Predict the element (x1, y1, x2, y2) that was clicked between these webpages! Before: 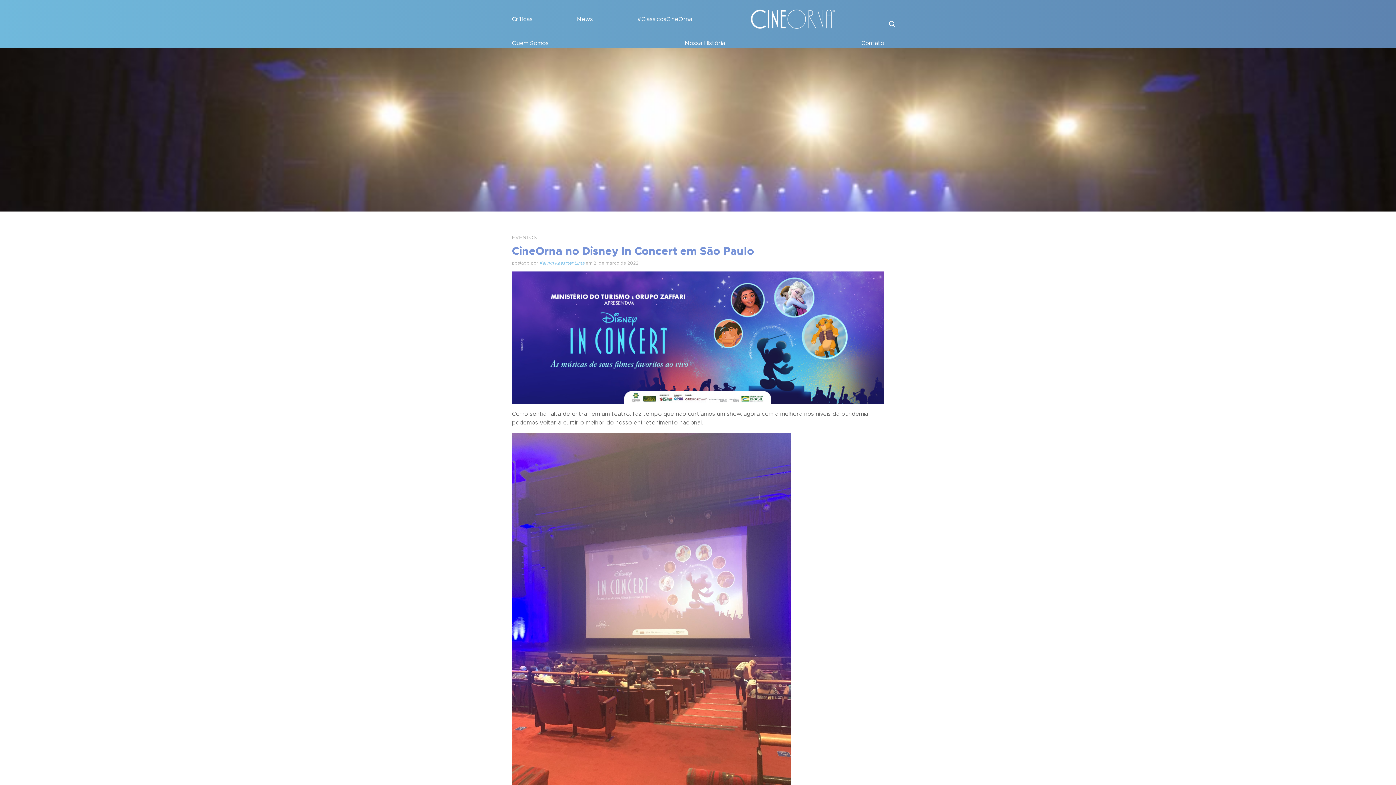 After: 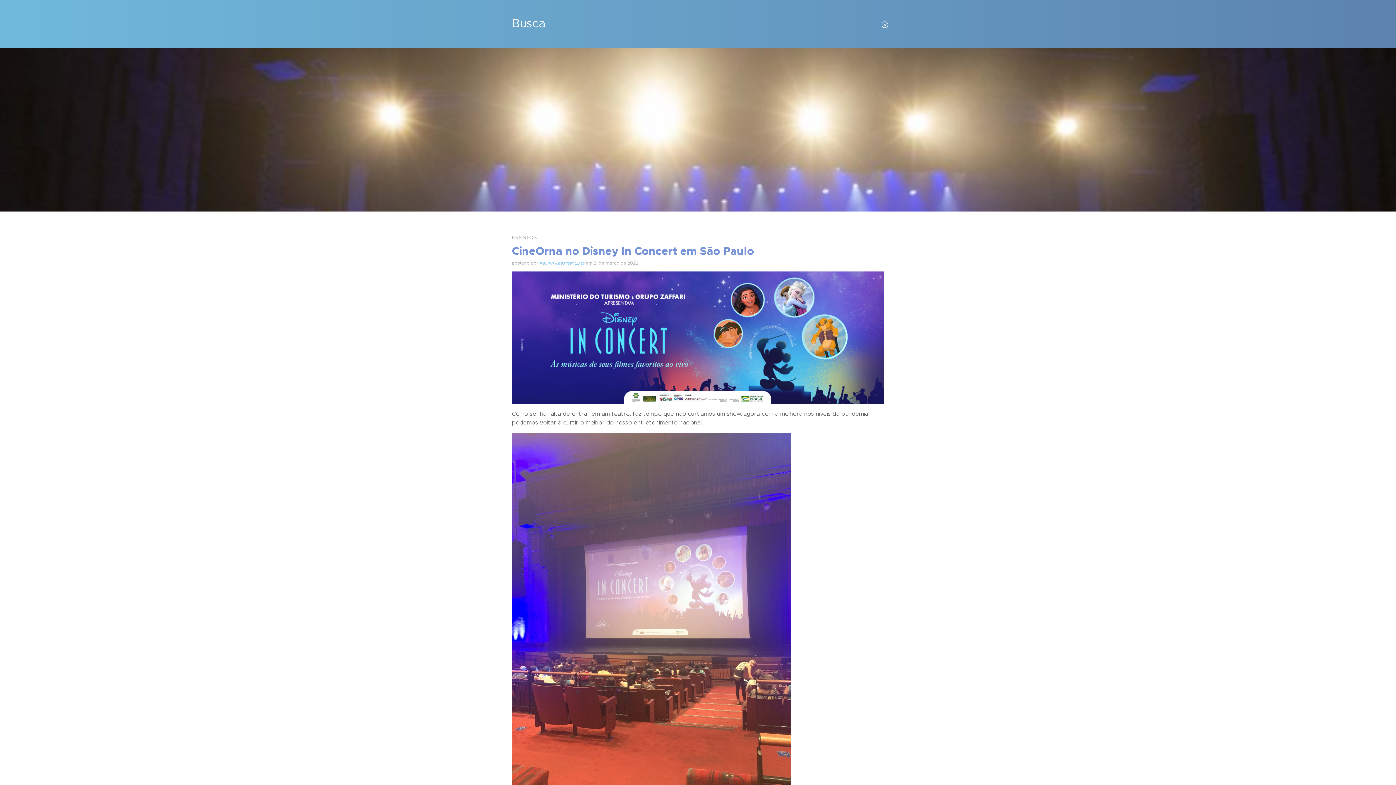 Action: bbox: (888, 18, 896, 29)